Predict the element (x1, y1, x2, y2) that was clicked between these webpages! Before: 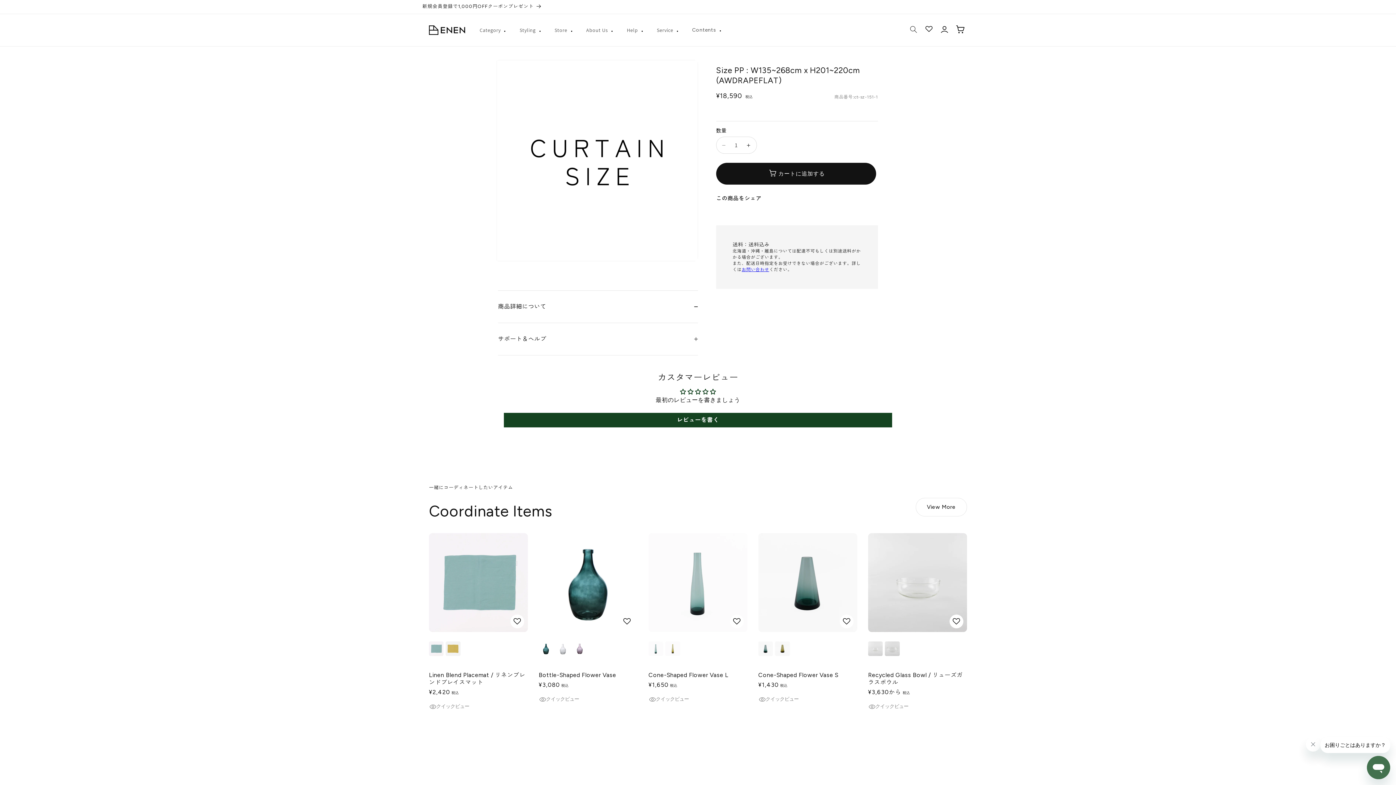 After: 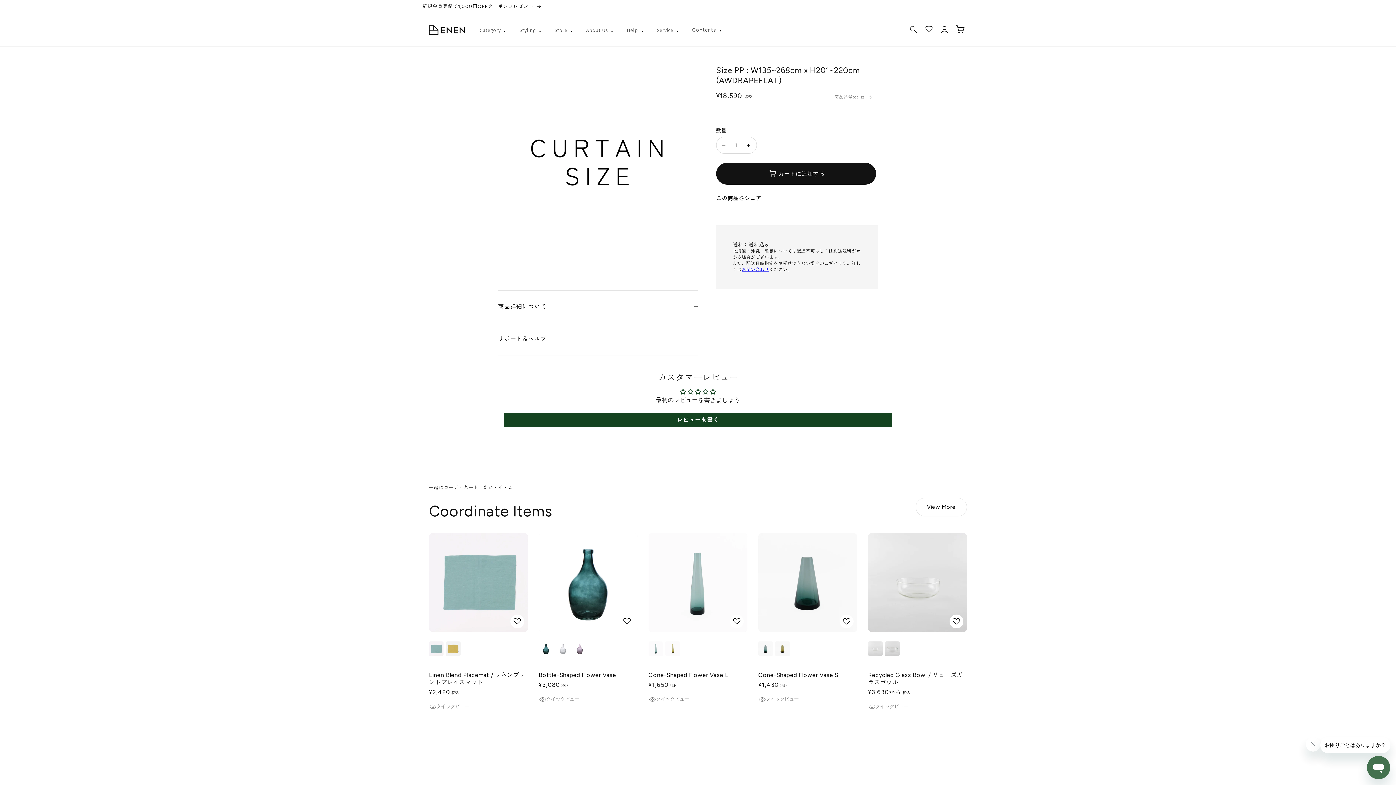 Action: label: クイックビュー bbox: (648, 696, 747, 703)